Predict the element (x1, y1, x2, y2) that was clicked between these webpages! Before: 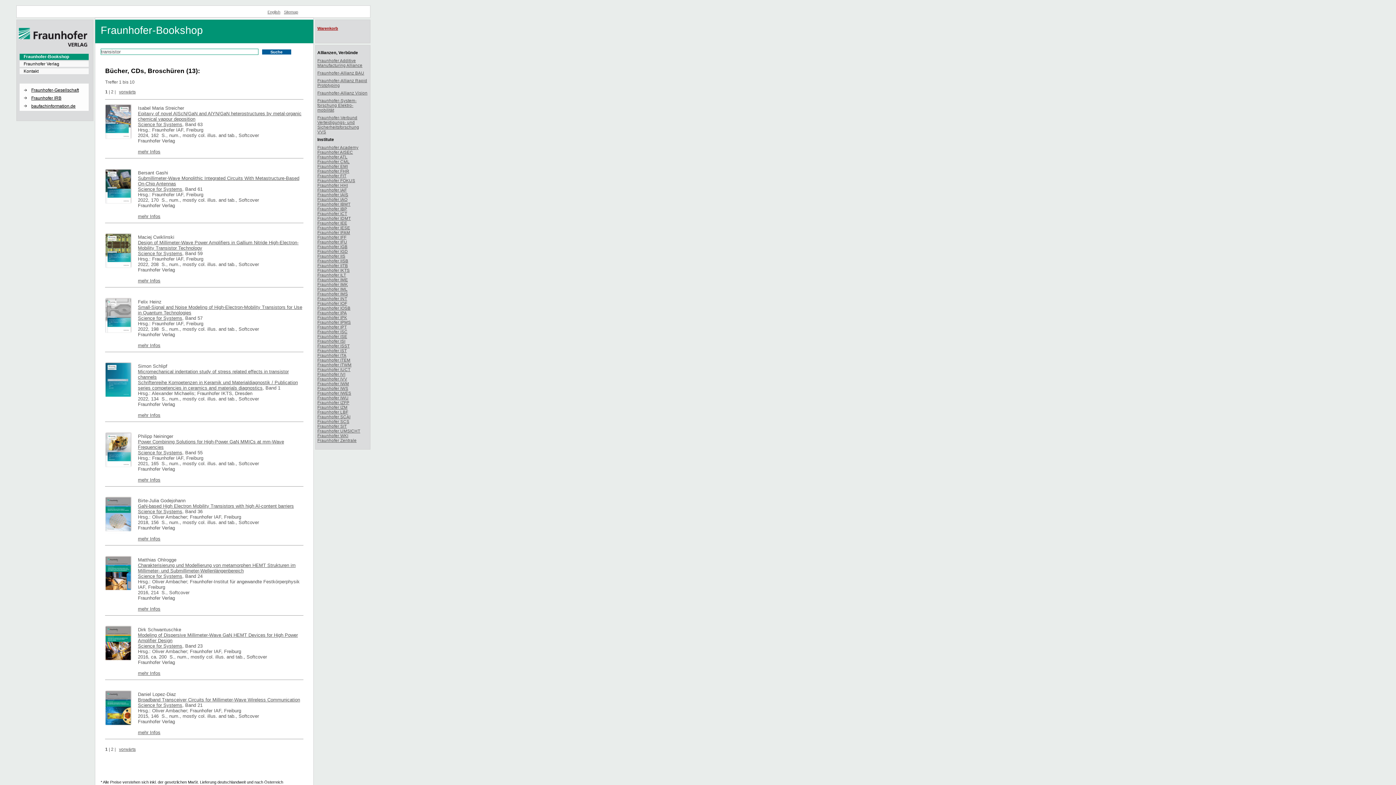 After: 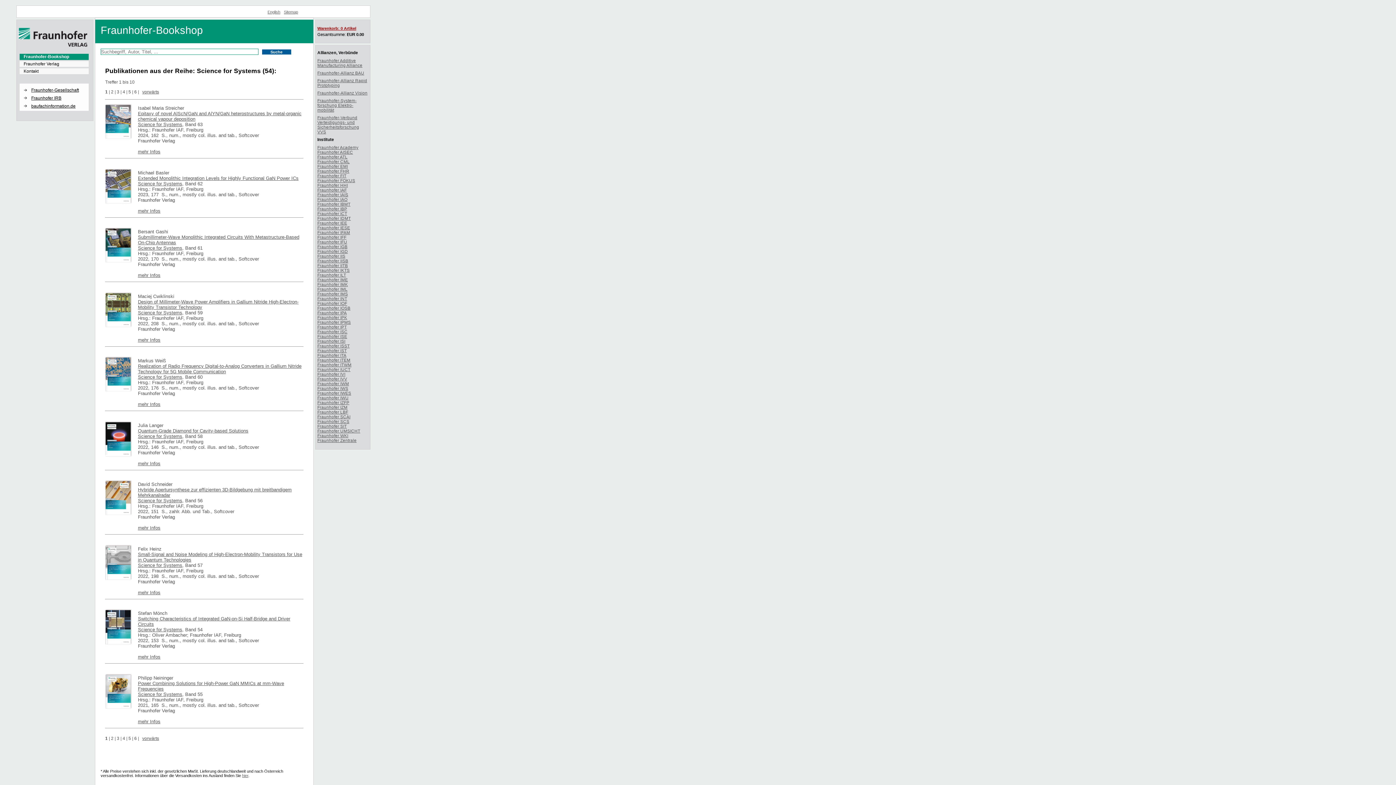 Action: label: Science for Systems bbox: (137, 121, 182, 127)